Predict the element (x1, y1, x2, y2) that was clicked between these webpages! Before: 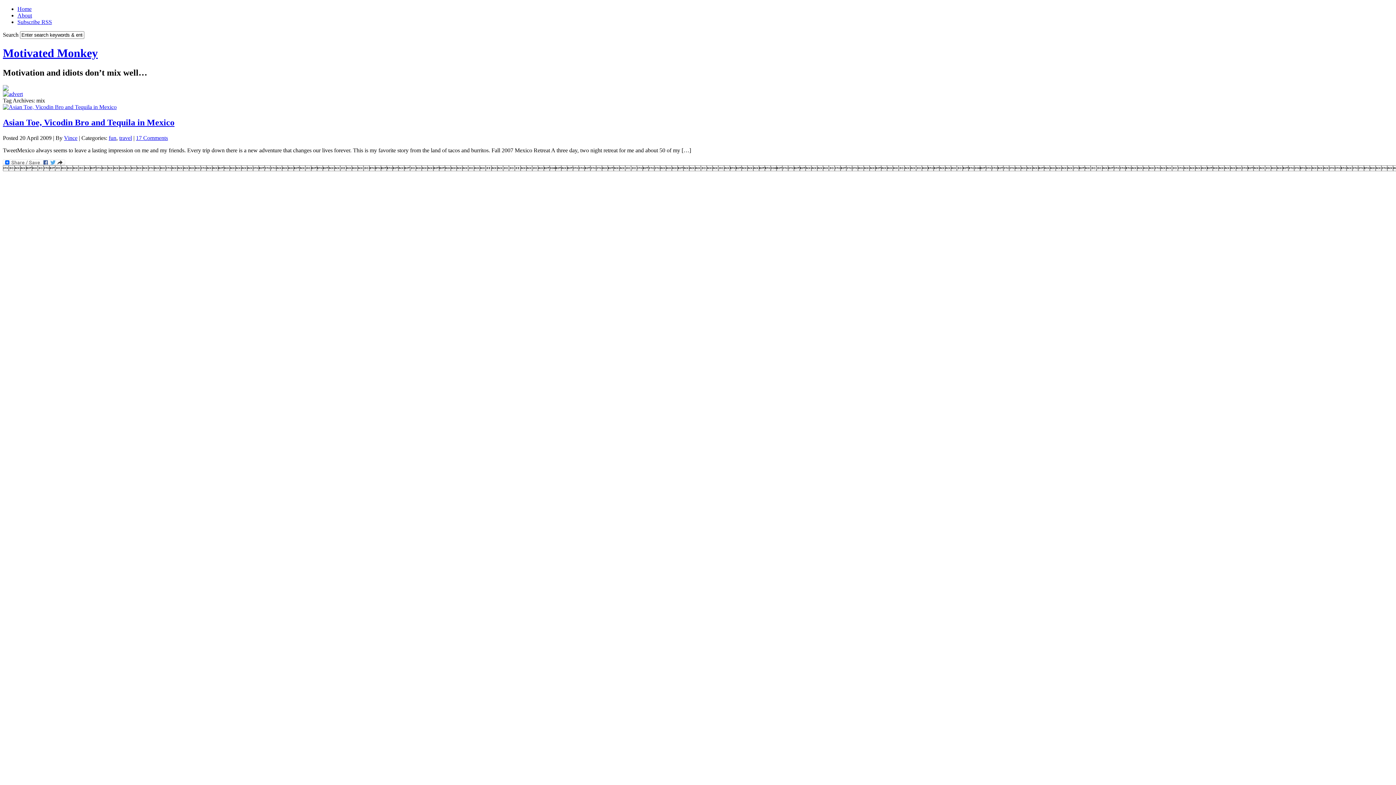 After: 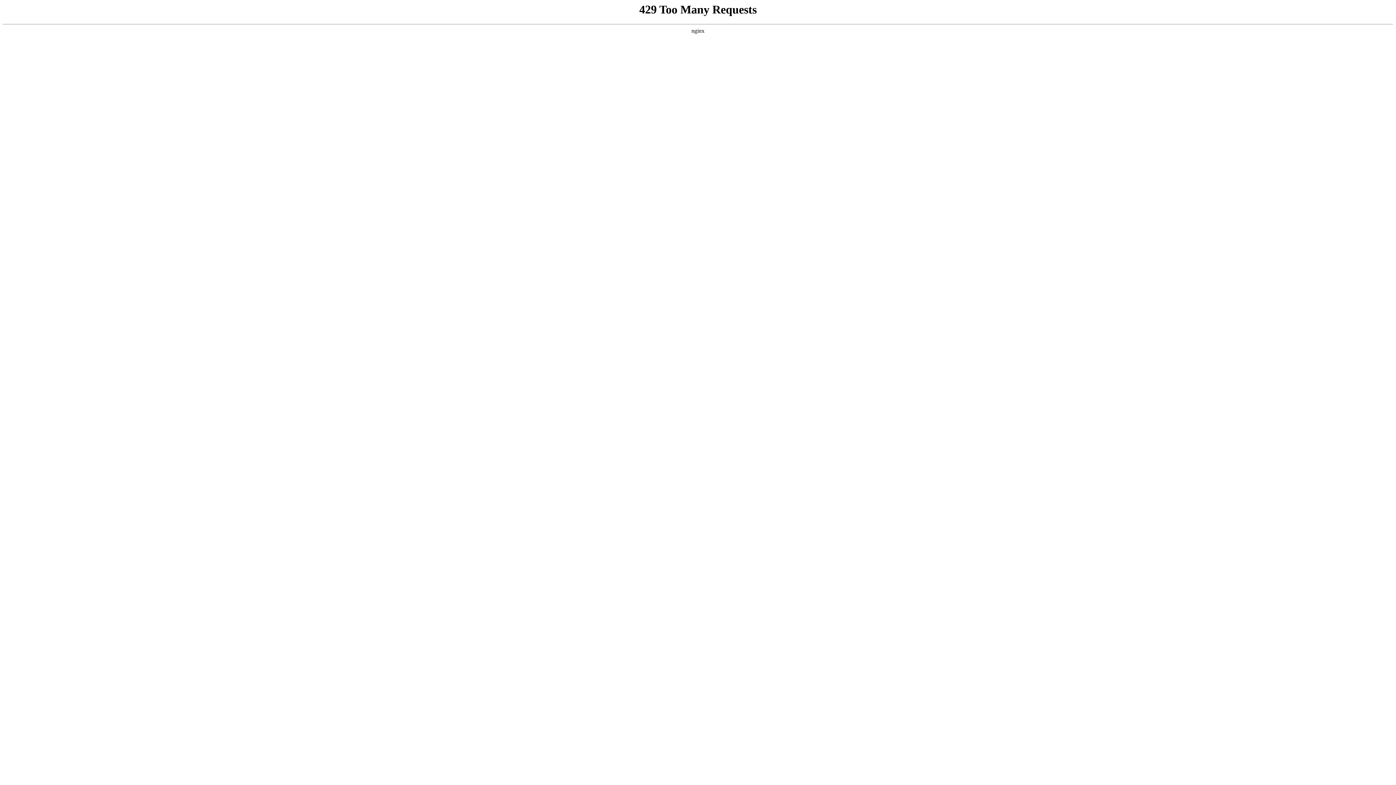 Action: bbox: (2, 90, 22, 97)